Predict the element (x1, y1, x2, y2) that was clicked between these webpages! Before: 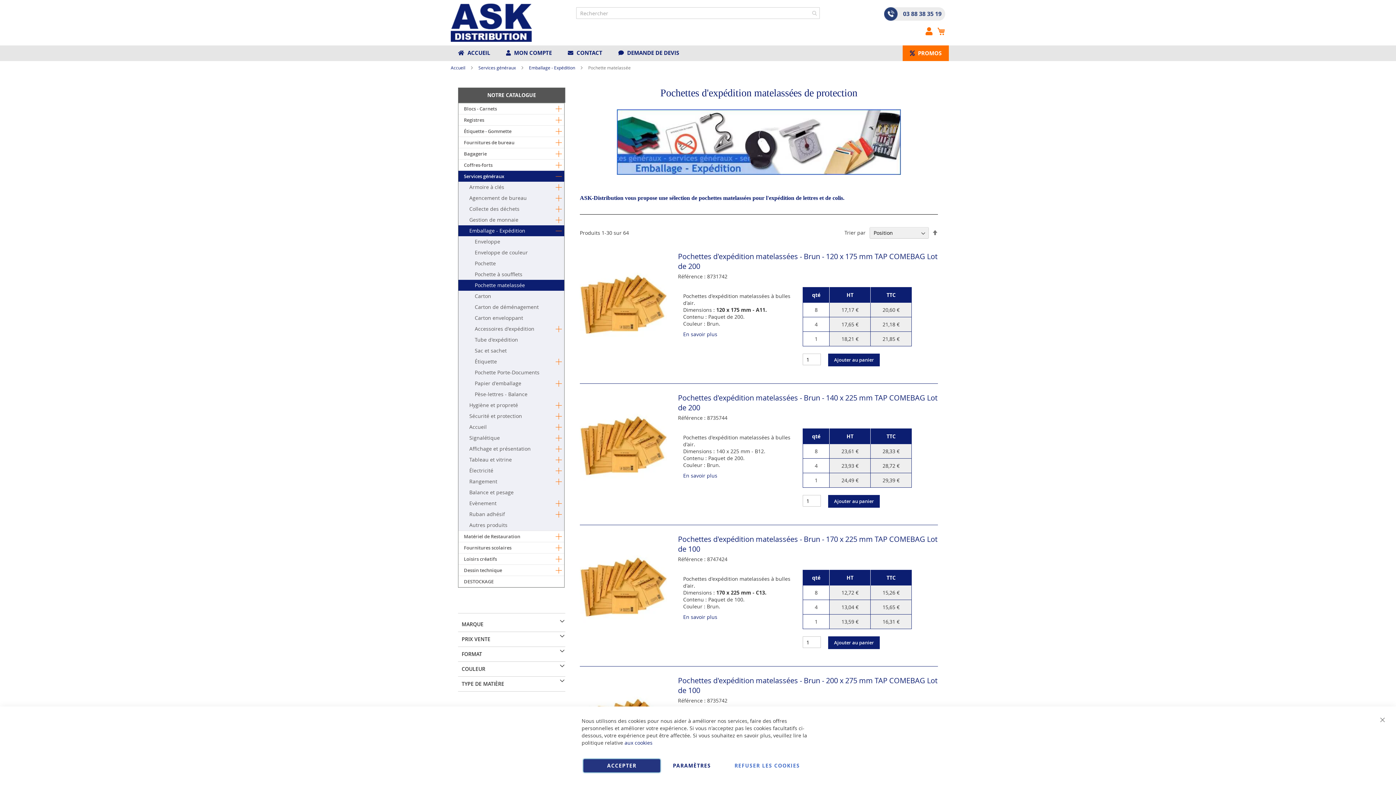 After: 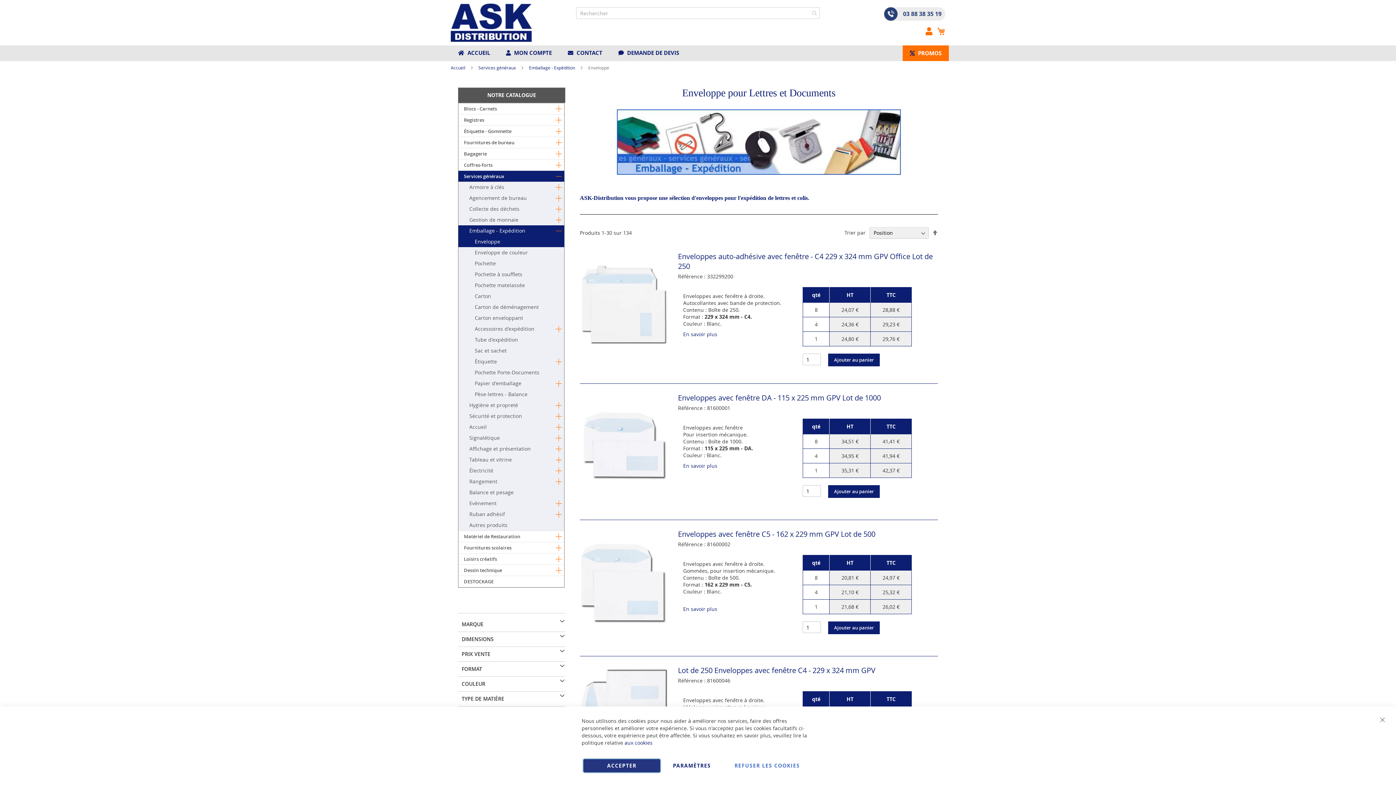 Action: label: Enveloppe bbox: (458, 236, 564, 247)